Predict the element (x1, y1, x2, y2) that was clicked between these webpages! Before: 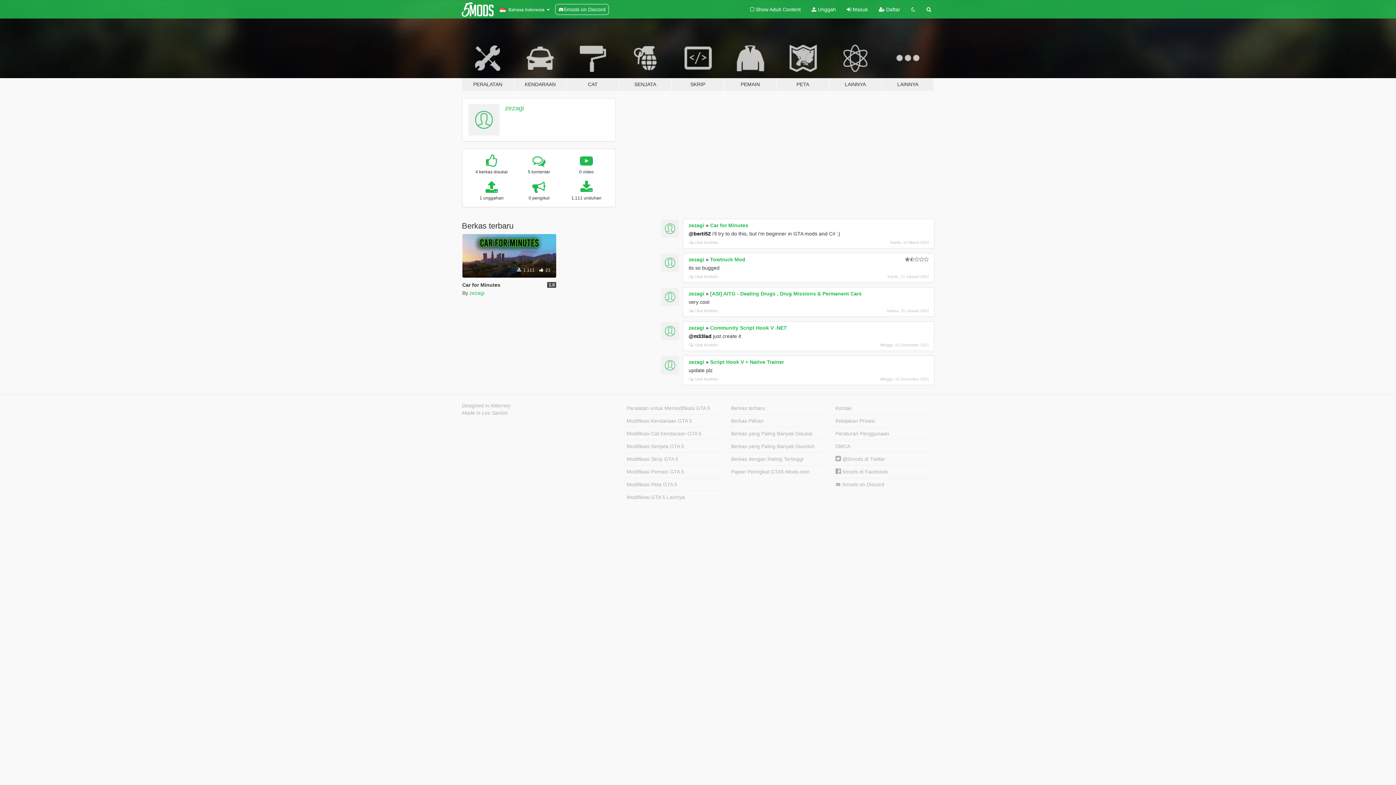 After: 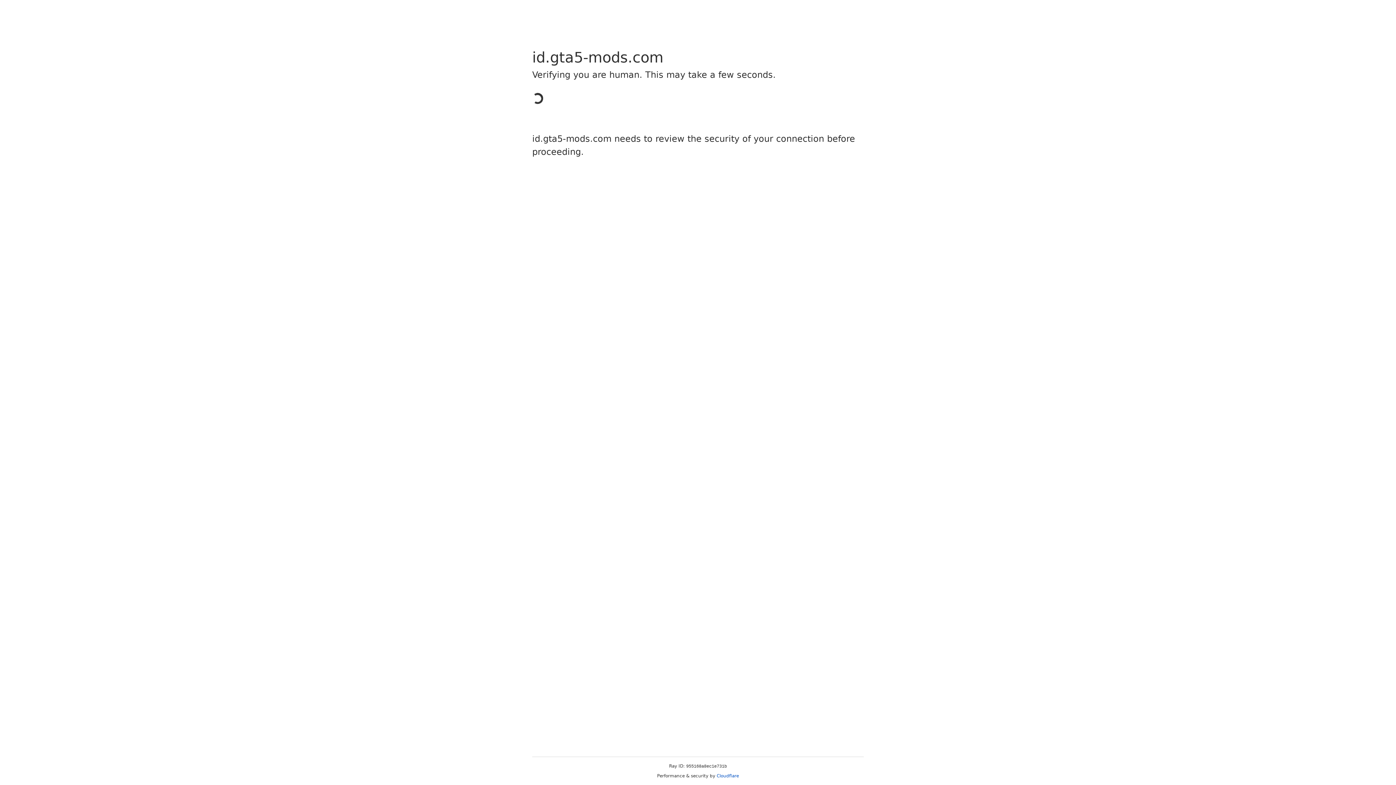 Action: label:  Masuk bbox: (841, 0, 873, 18)